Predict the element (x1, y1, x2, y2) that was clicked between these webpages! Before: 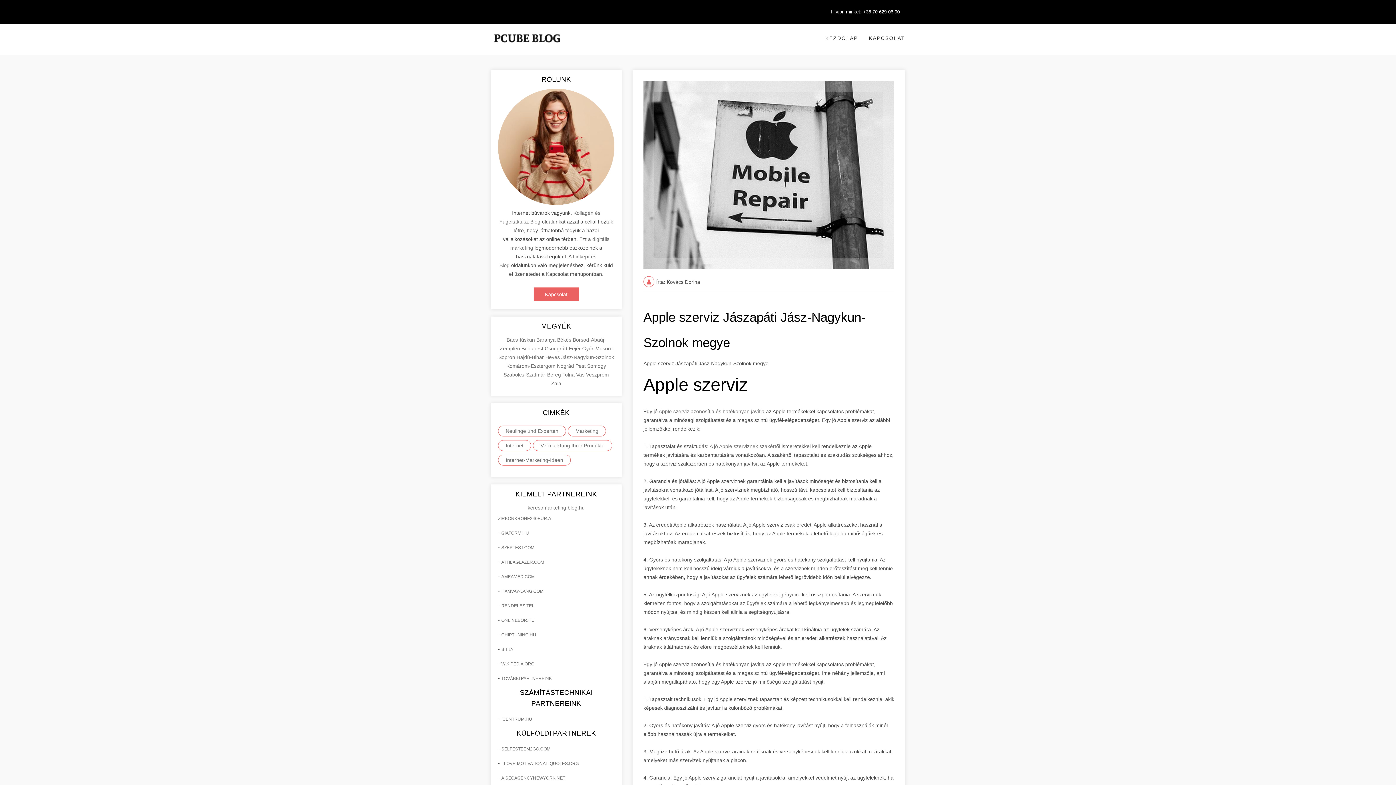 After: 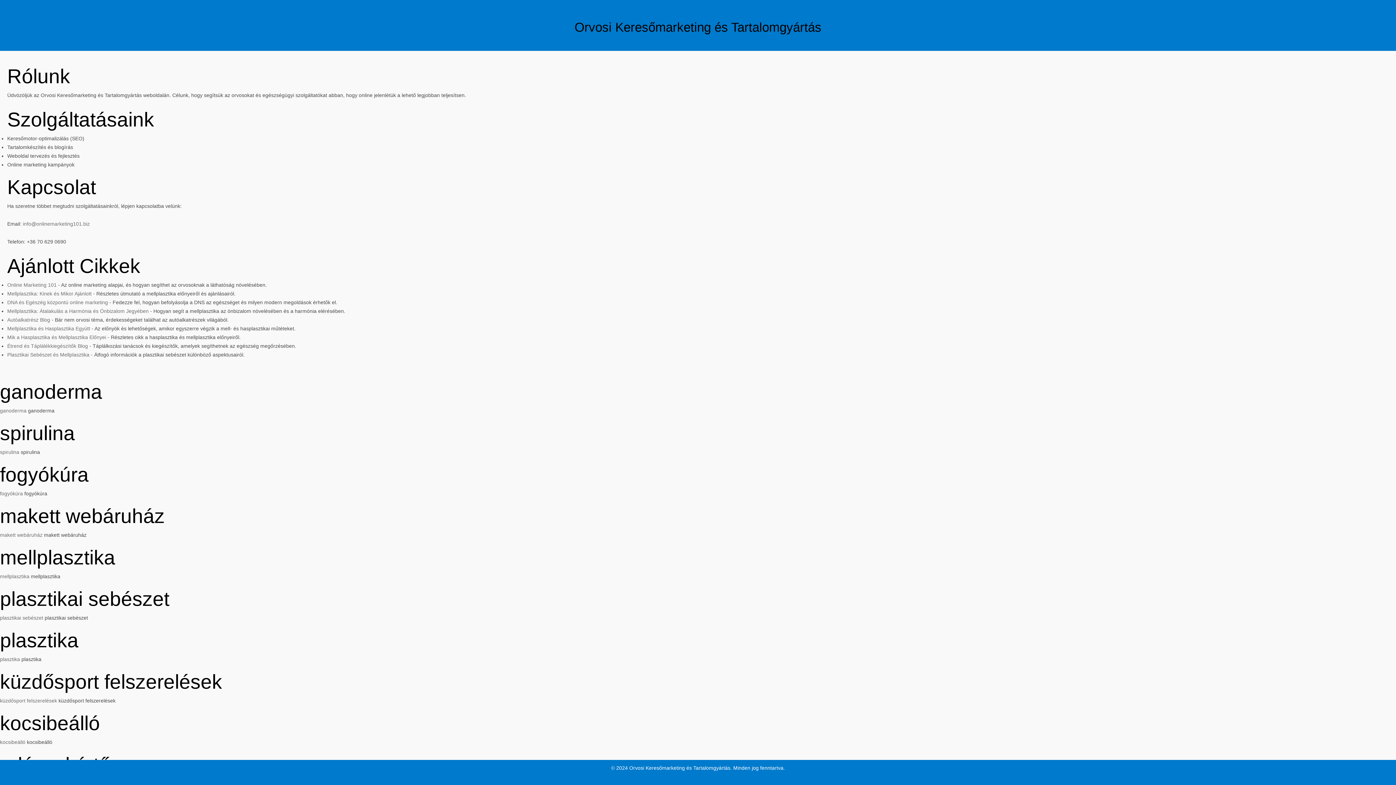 Action: label: Fejér  bbox: (568, 345, 582, 351)